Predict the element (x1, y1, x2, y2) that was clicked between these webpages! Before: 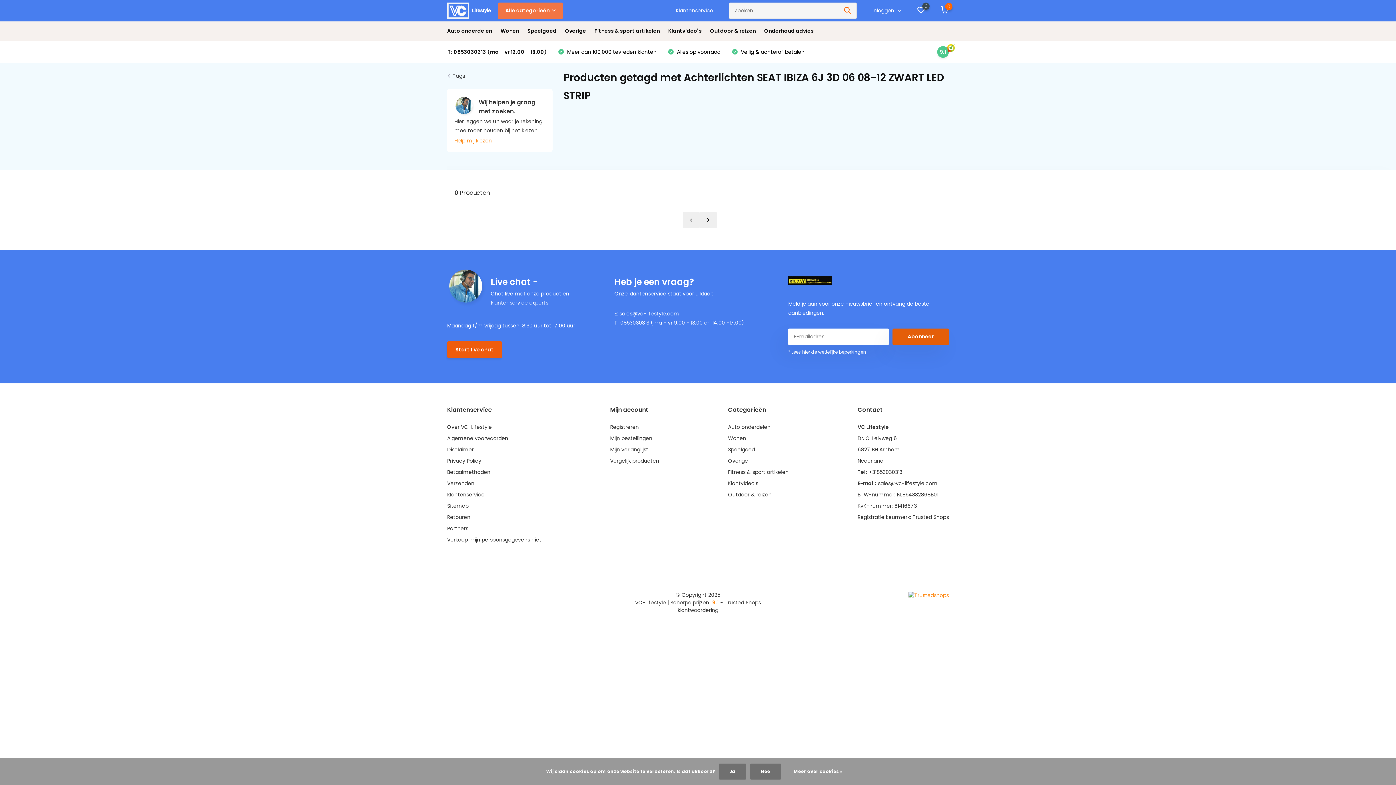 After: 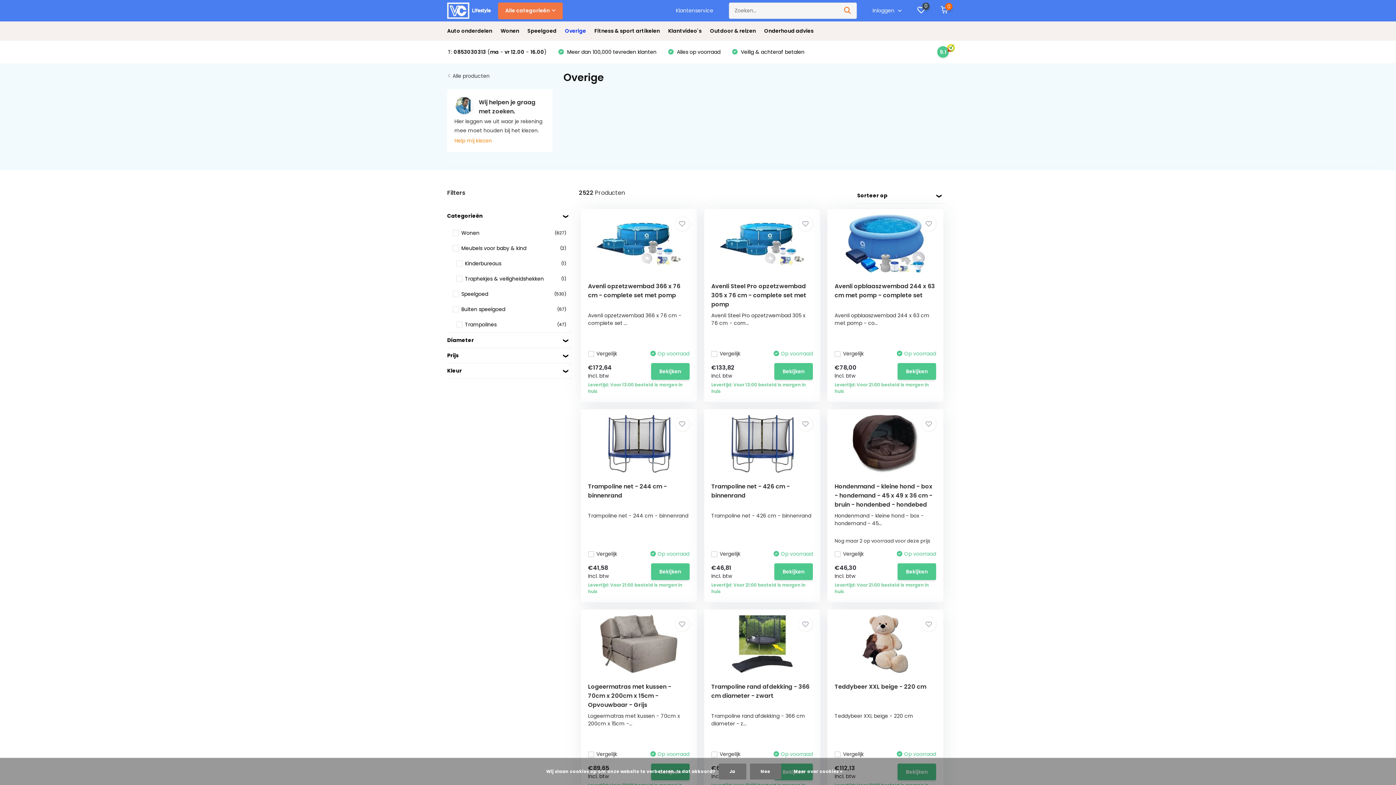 Action: label: Overige bbox: (565, 21, 586, 40)